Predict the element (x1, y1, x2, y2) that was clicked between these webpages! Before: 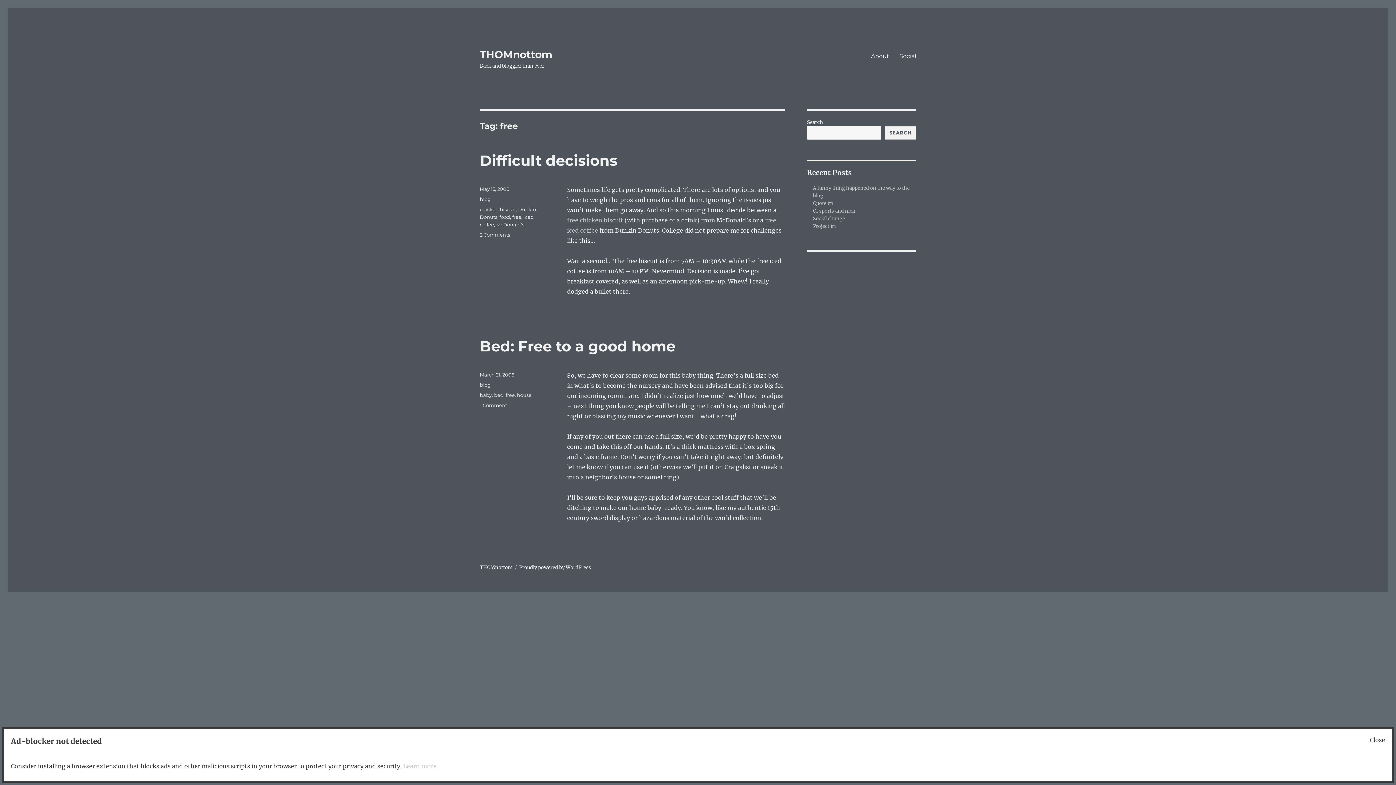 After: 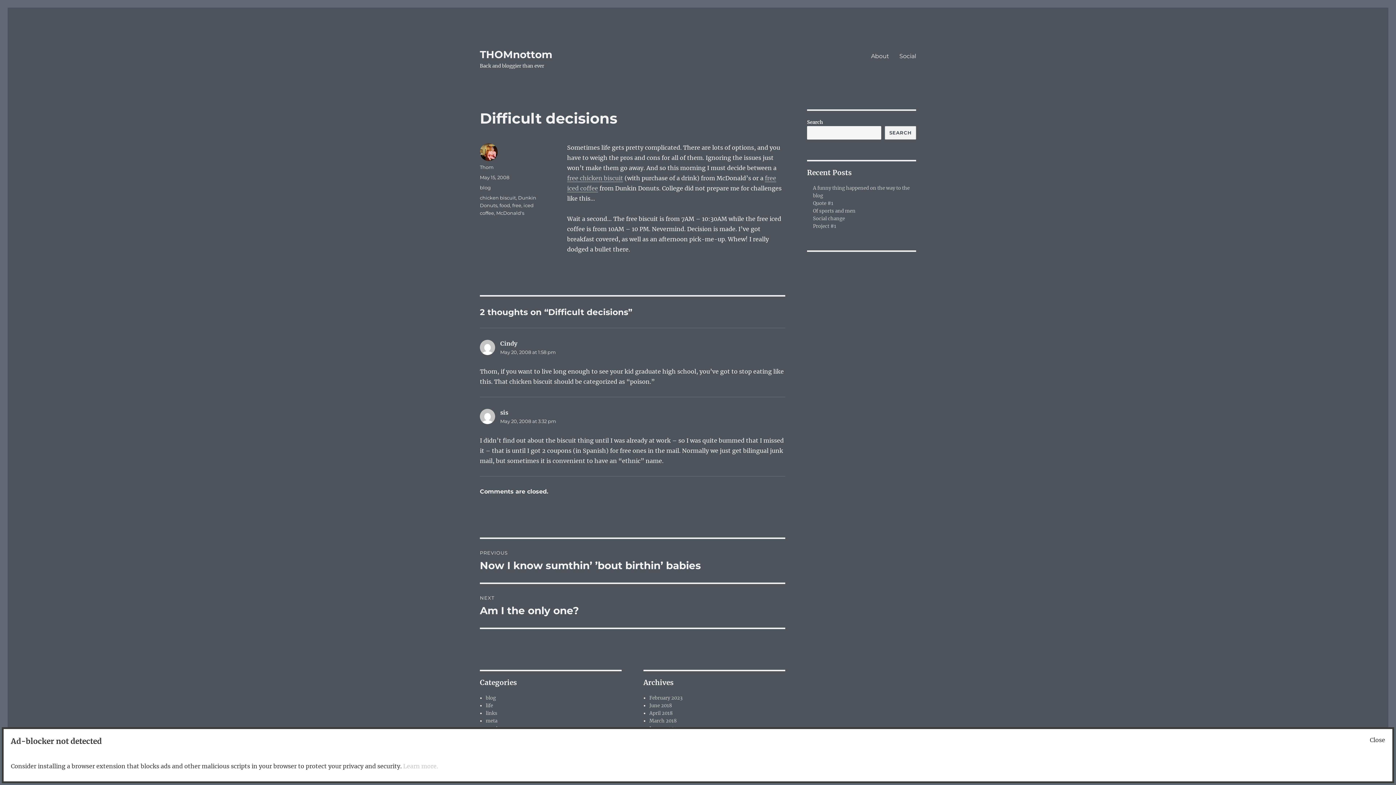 Action: label: May 15, 2008 bbox: (480, 186, 509, 192)